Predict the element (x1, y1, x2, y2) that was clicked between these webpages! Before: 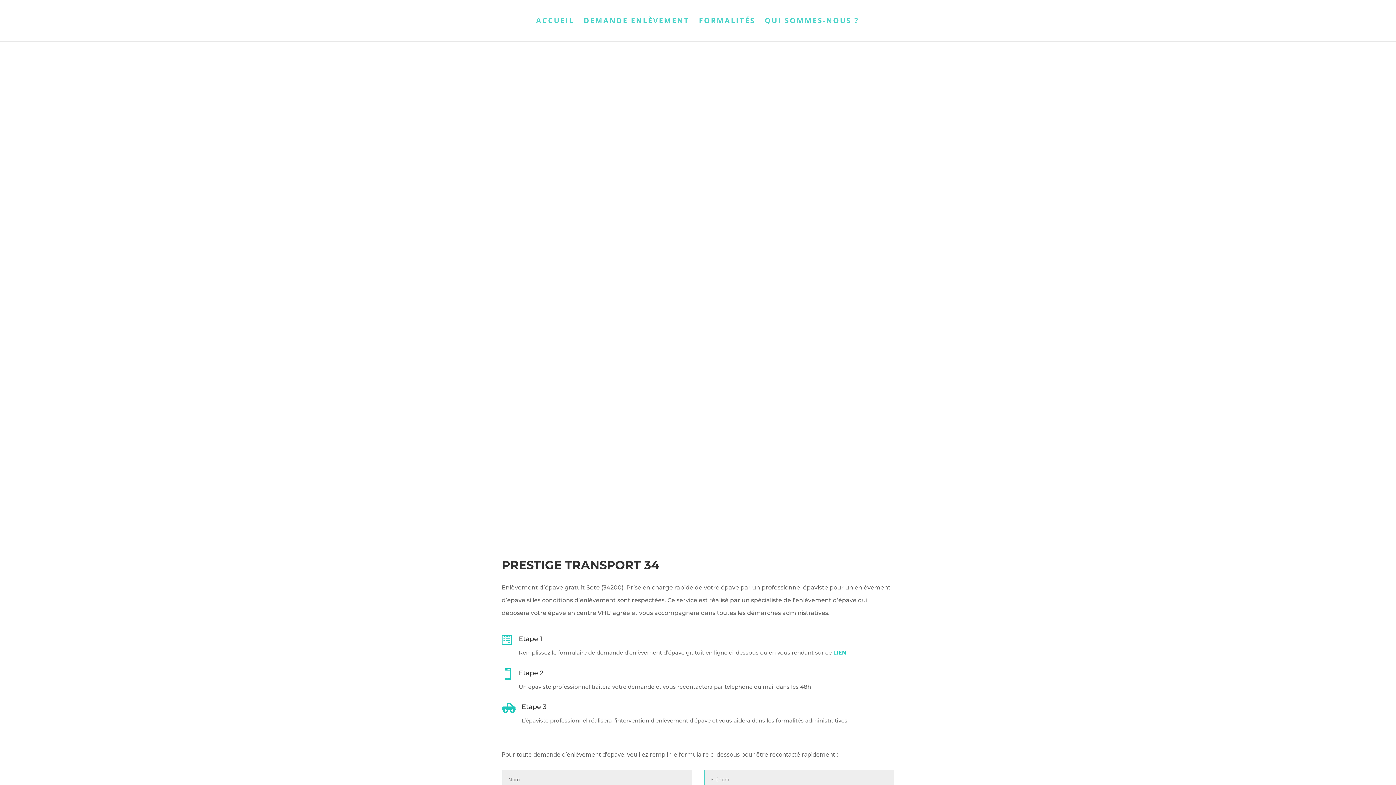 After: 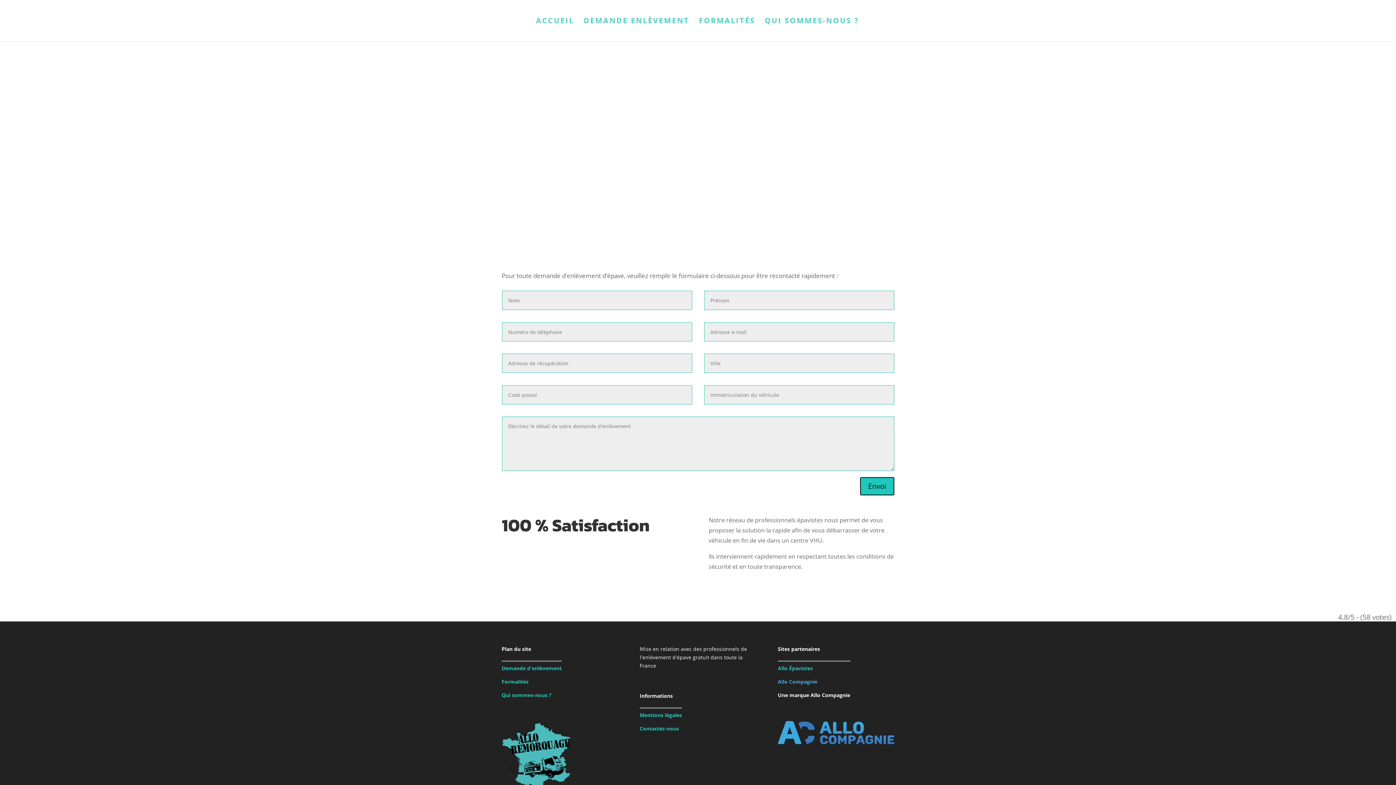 Action: bbox: (833, 649, 846, 656) label: LIEN